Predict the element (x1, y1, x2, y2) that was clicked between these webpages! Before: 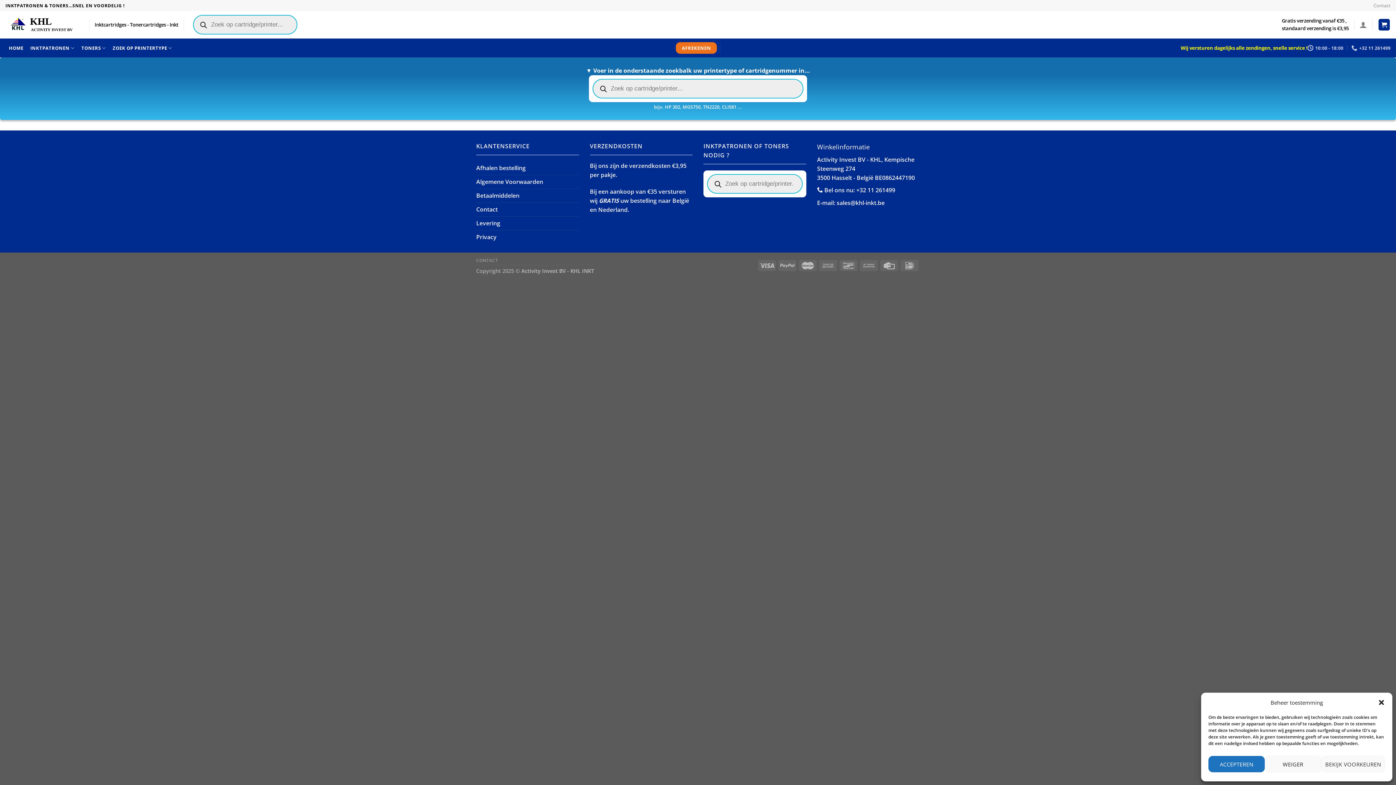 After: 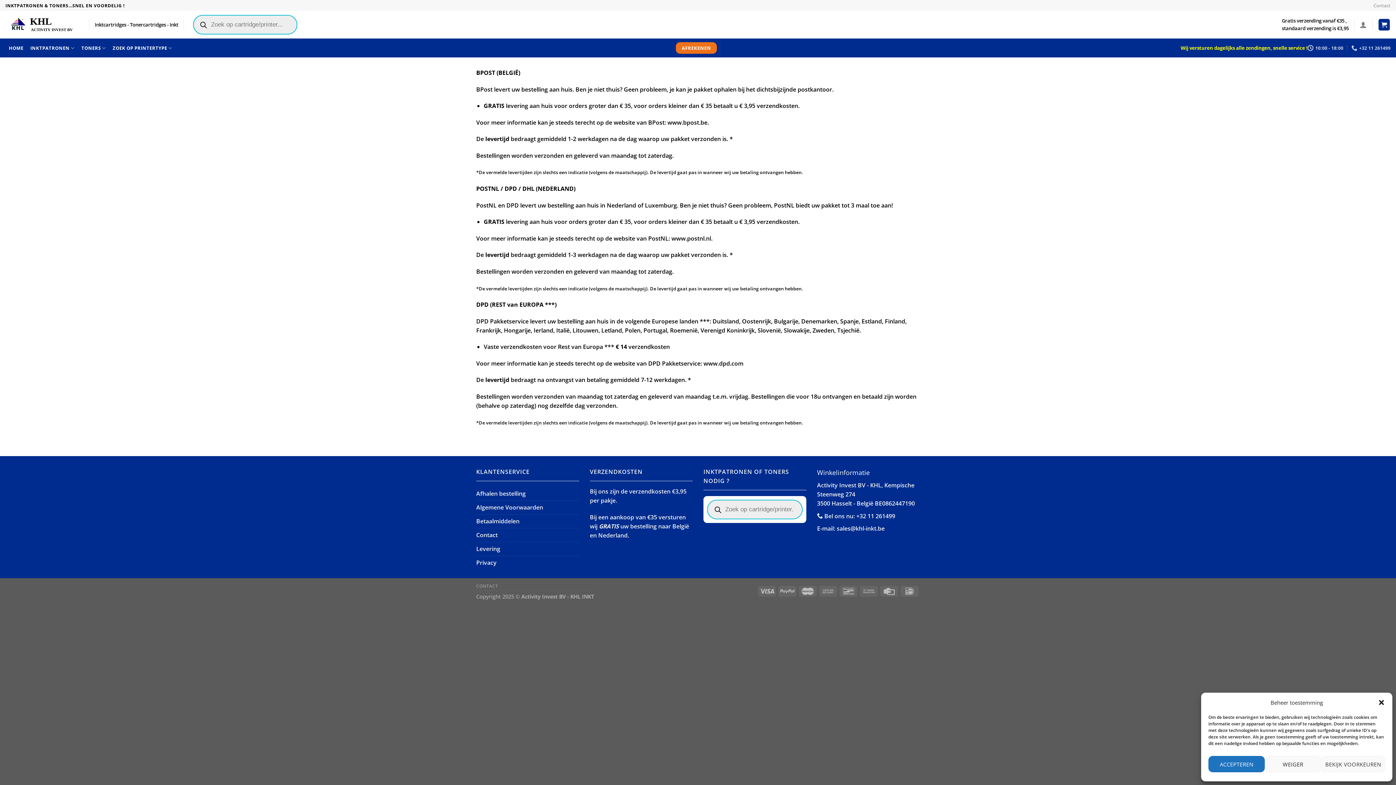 Action: label: Levering bbox: (476, 216, 500, 230)